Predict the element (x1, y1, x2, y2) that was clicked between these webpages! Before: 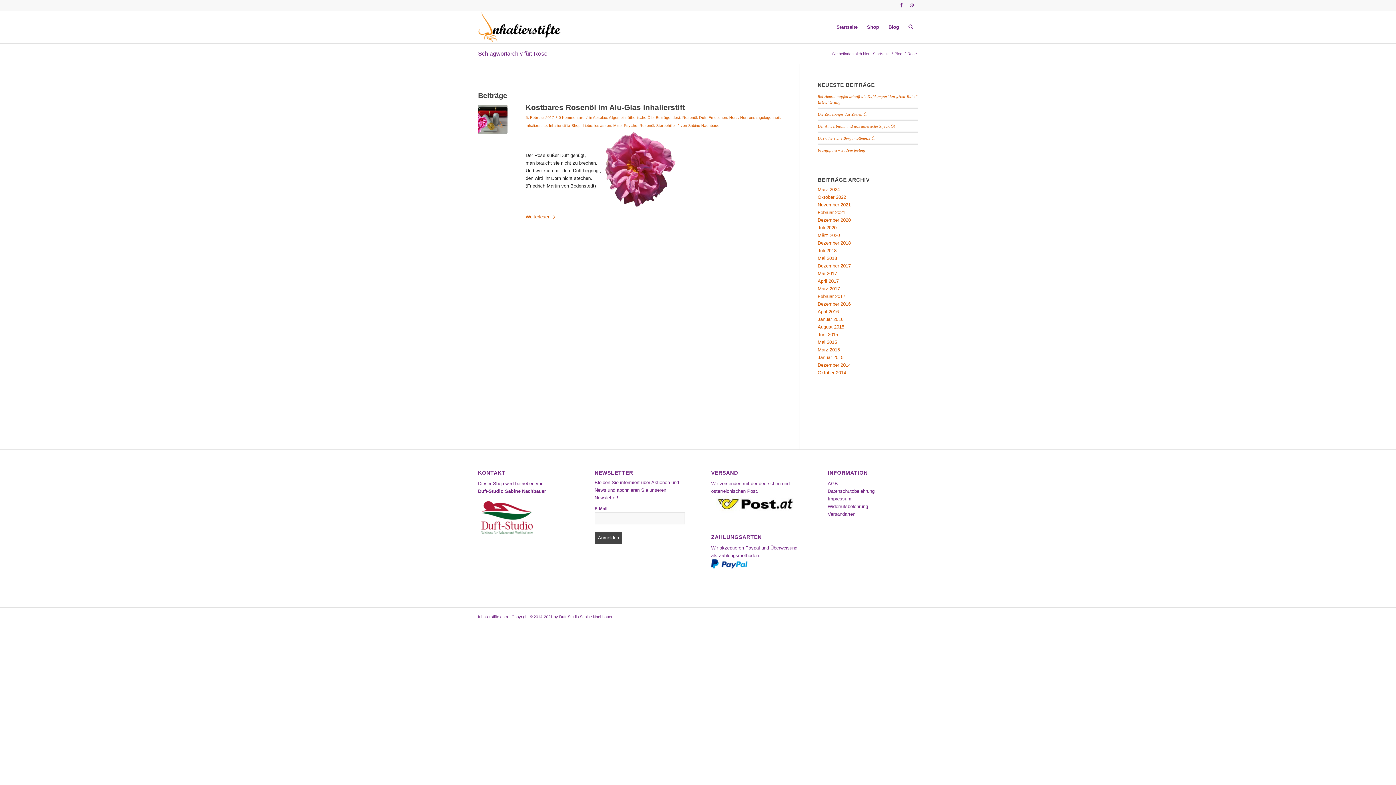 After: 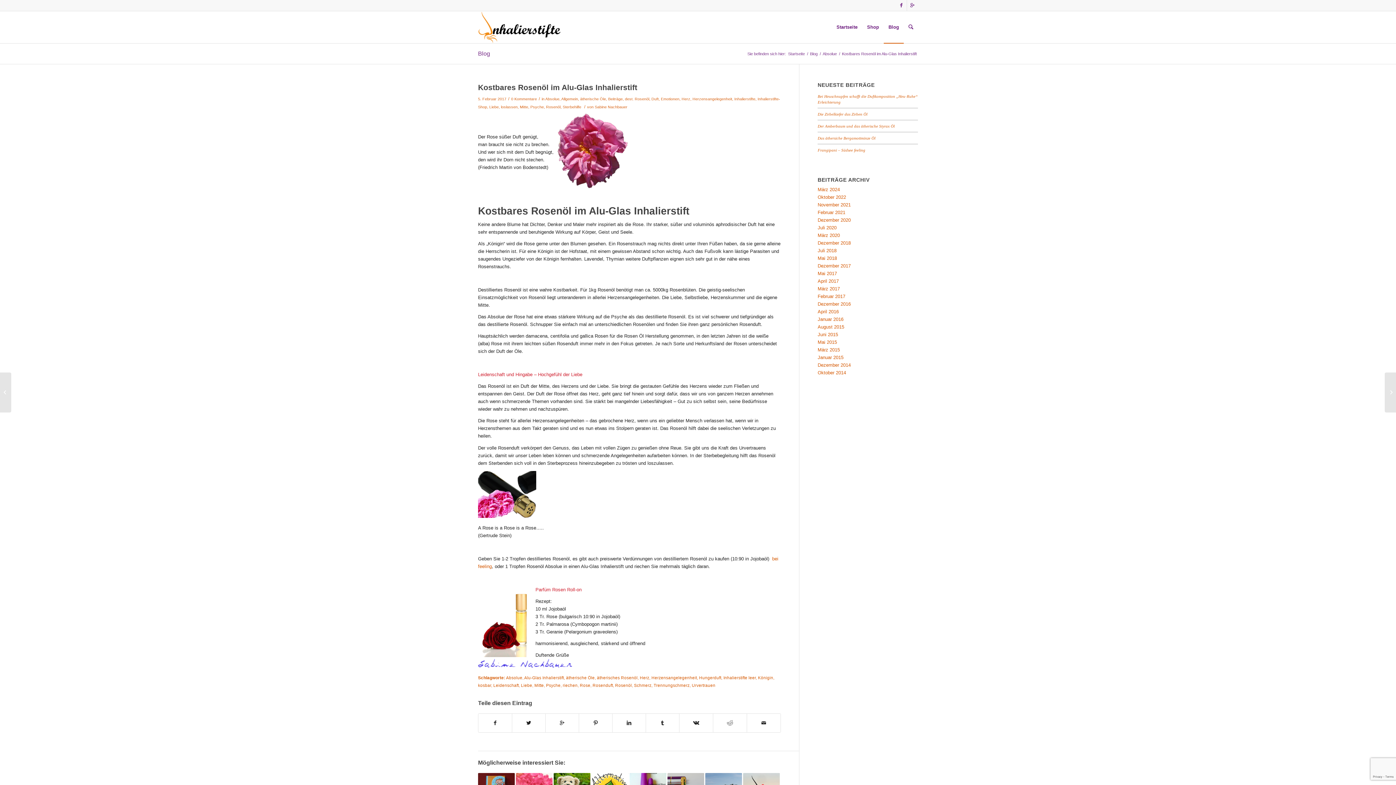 Action: bbox: (478, 104, 507, 134)